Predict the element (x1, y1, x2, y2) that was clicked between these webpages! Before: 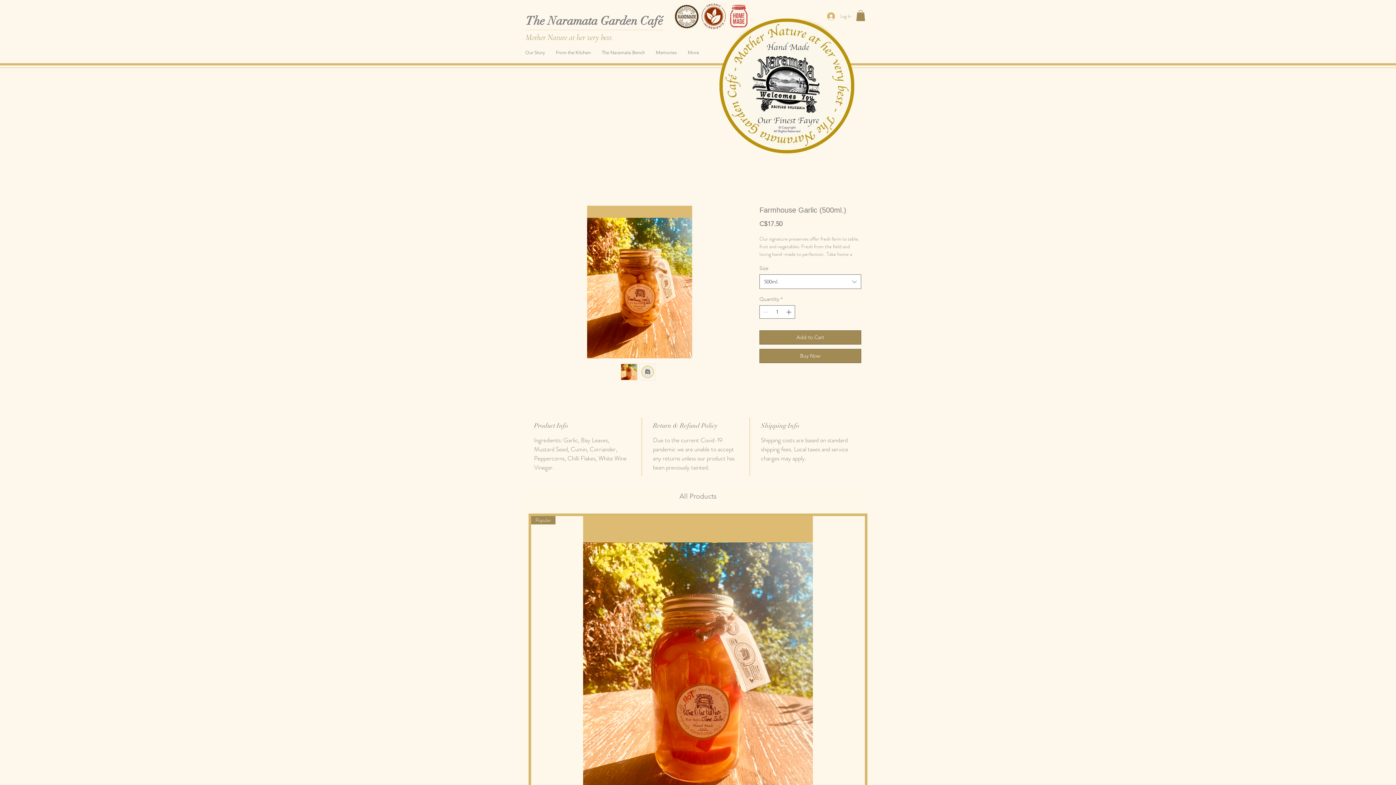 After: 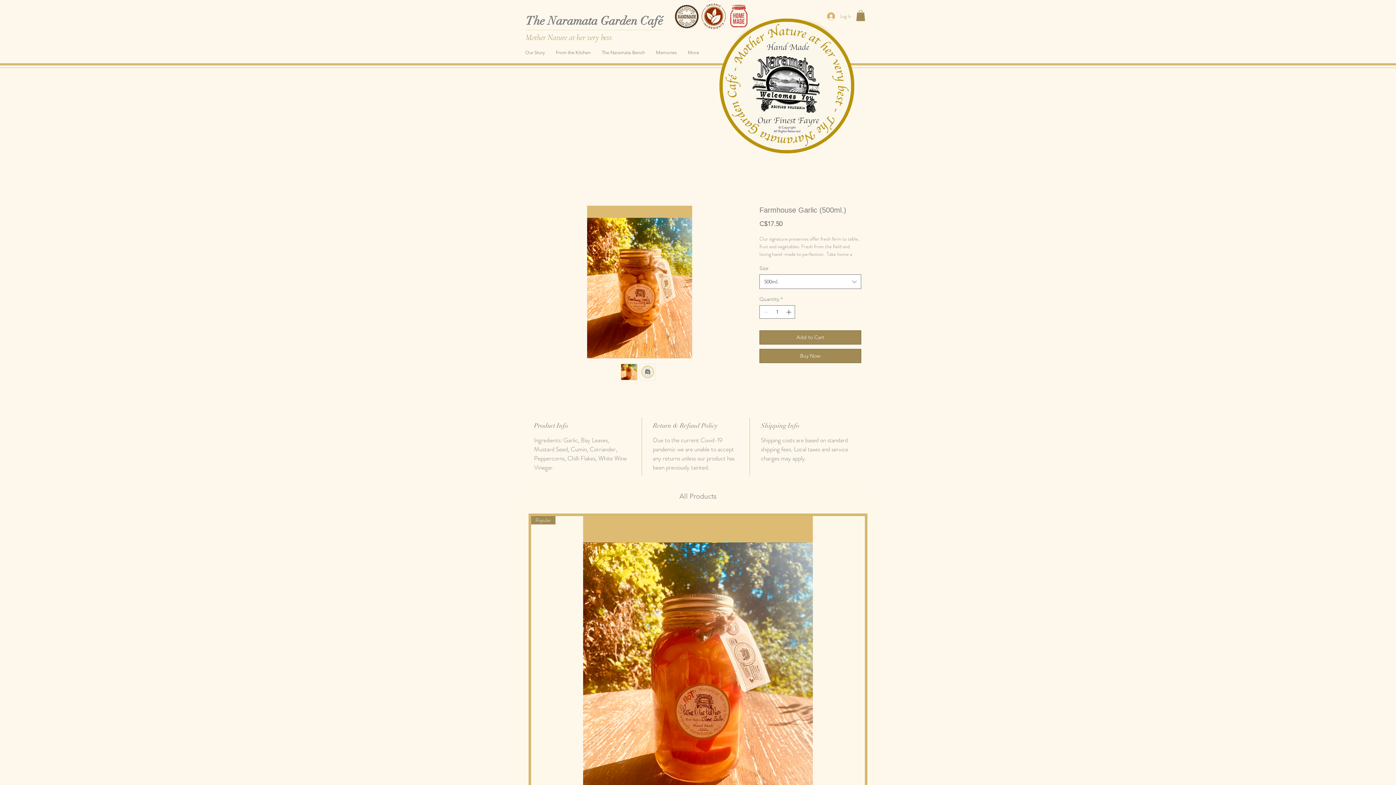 Action: bbox: (639, 364, 656, 380)